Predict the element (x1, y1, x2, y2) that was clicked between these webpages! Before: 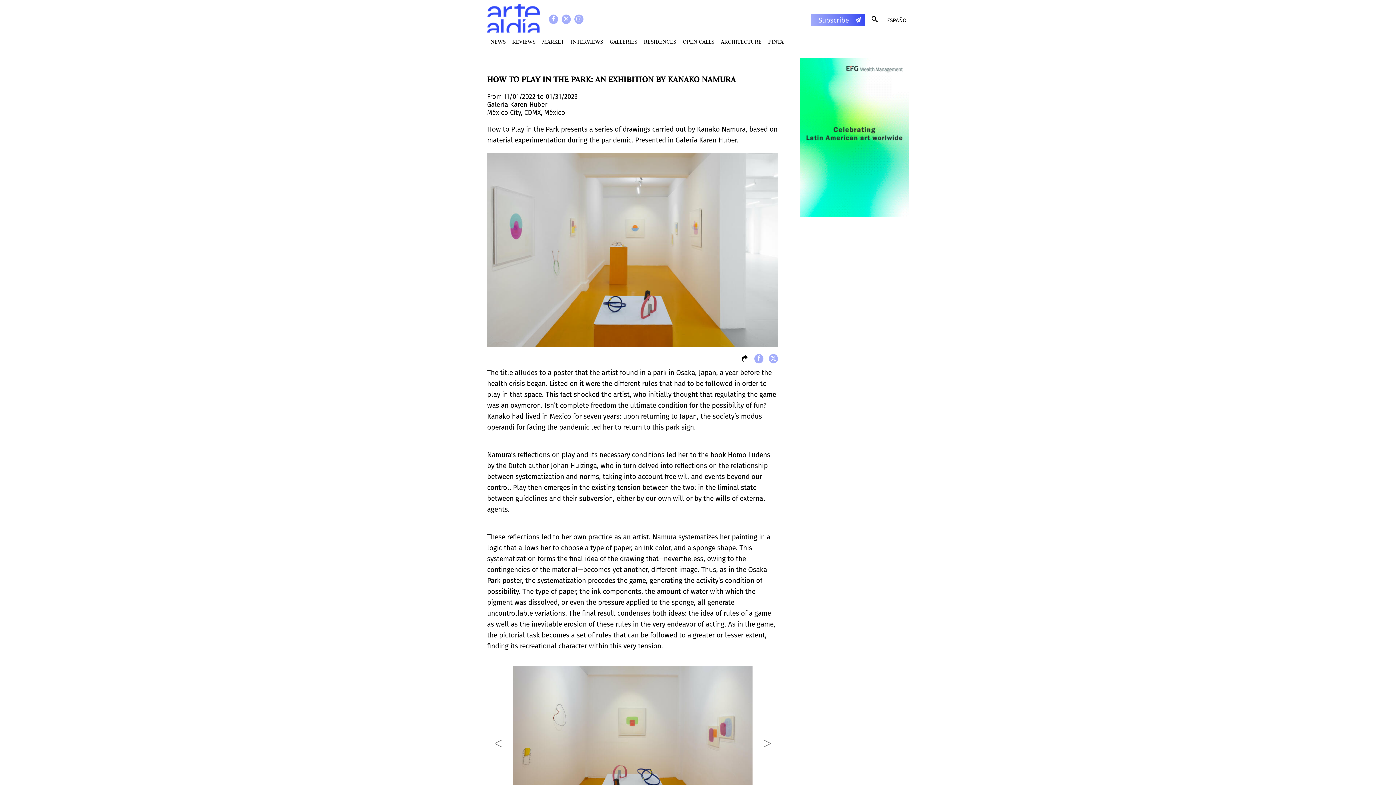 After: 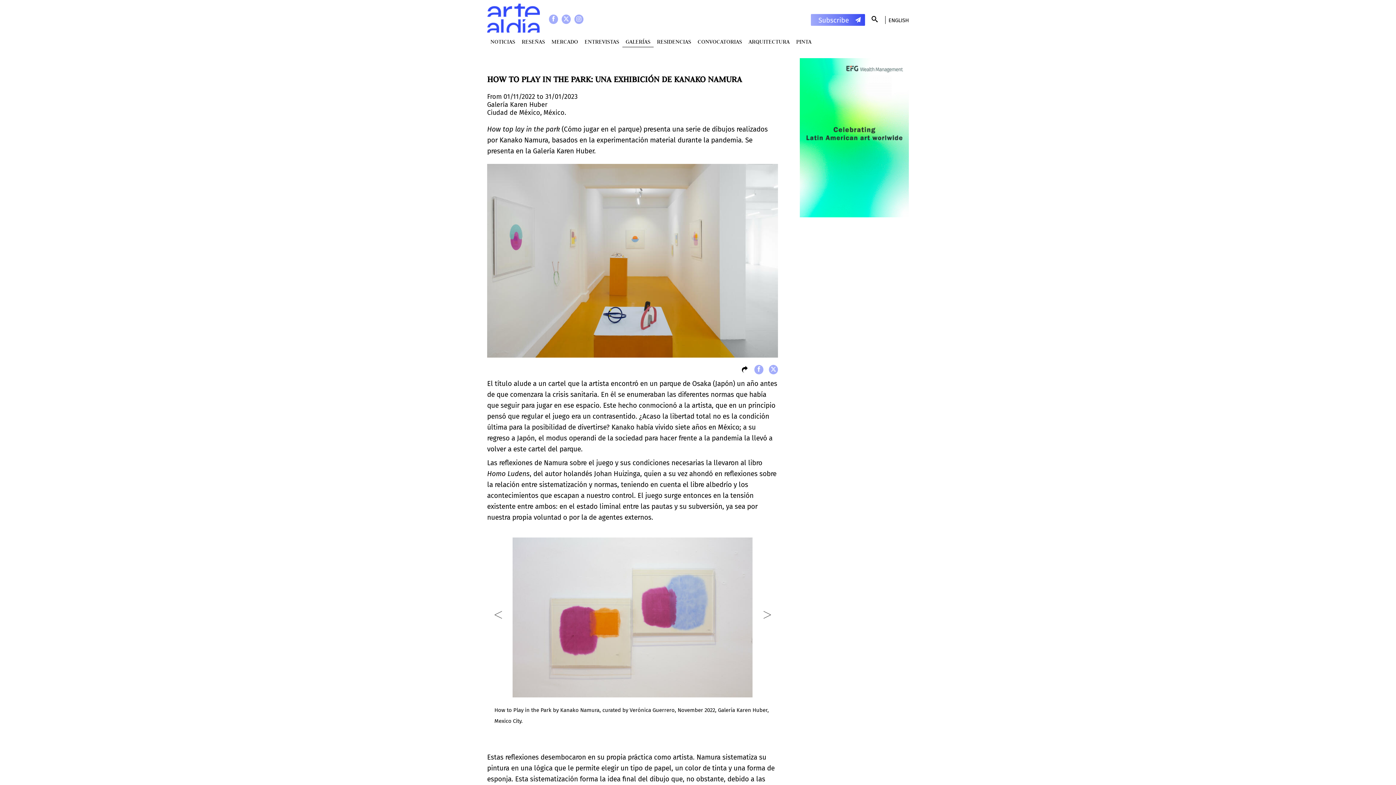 Action: bbox: (887, 17, 909, 23) label: ESPAÑOL